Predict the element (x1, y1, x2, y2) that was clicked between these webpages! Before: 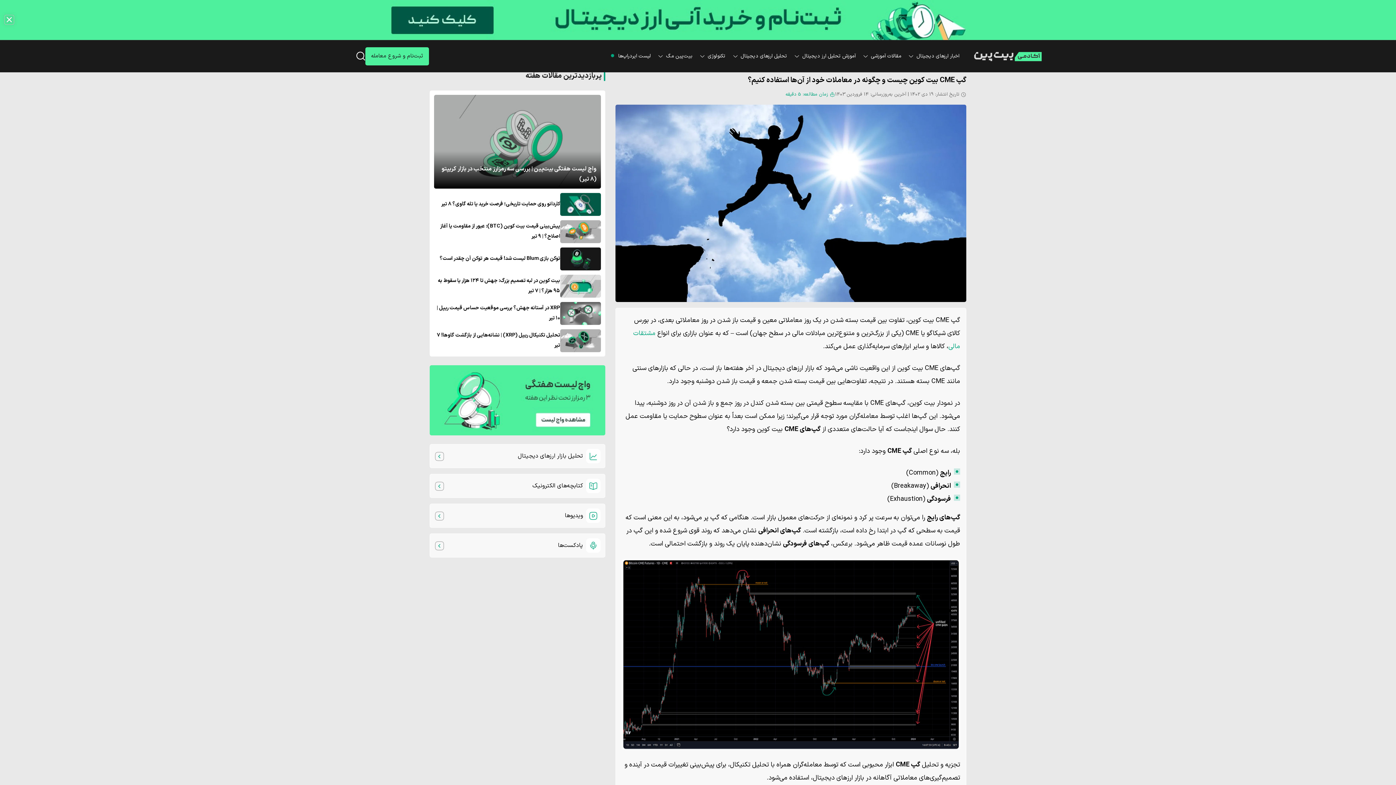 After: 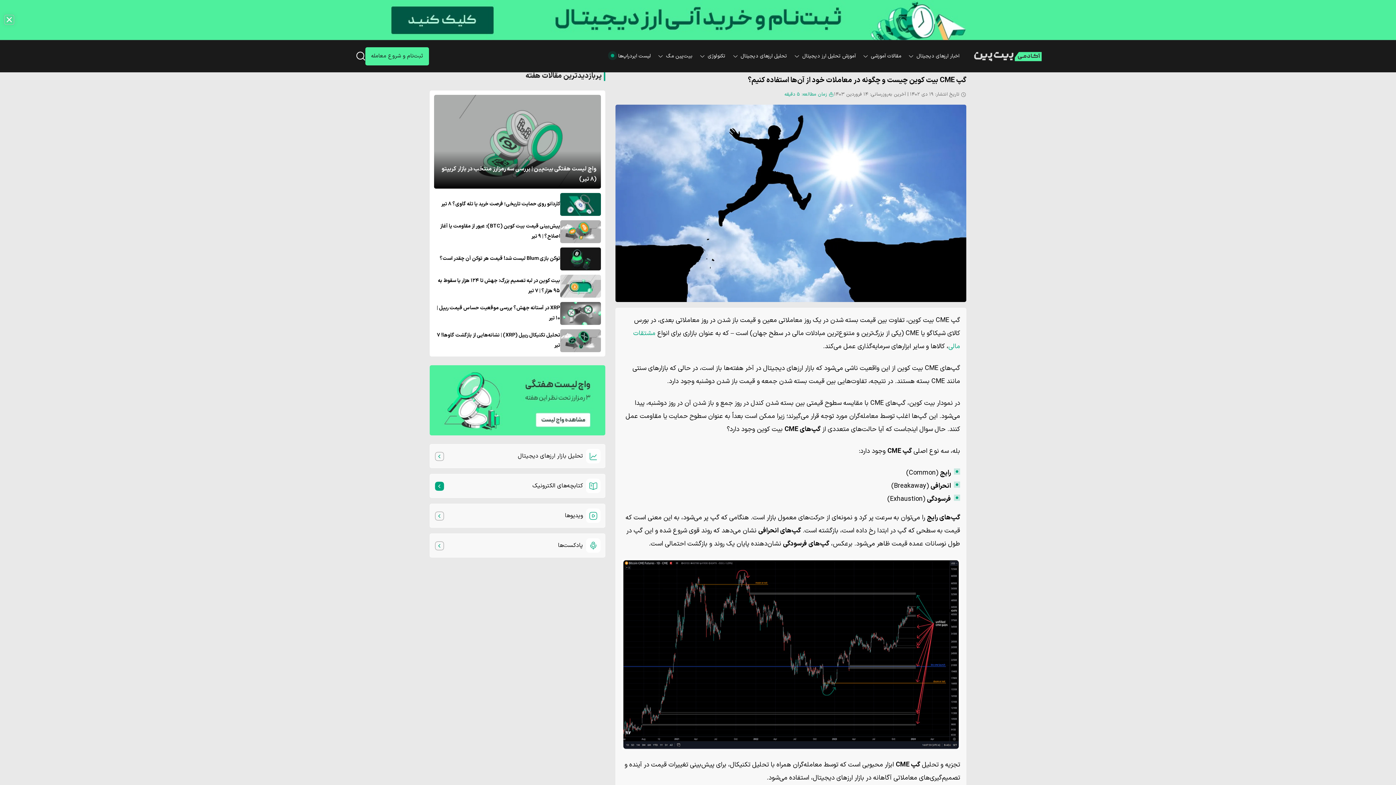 Action: bbox: (429, 474, 605, 498) label: کتابچه‌های الکترونیک